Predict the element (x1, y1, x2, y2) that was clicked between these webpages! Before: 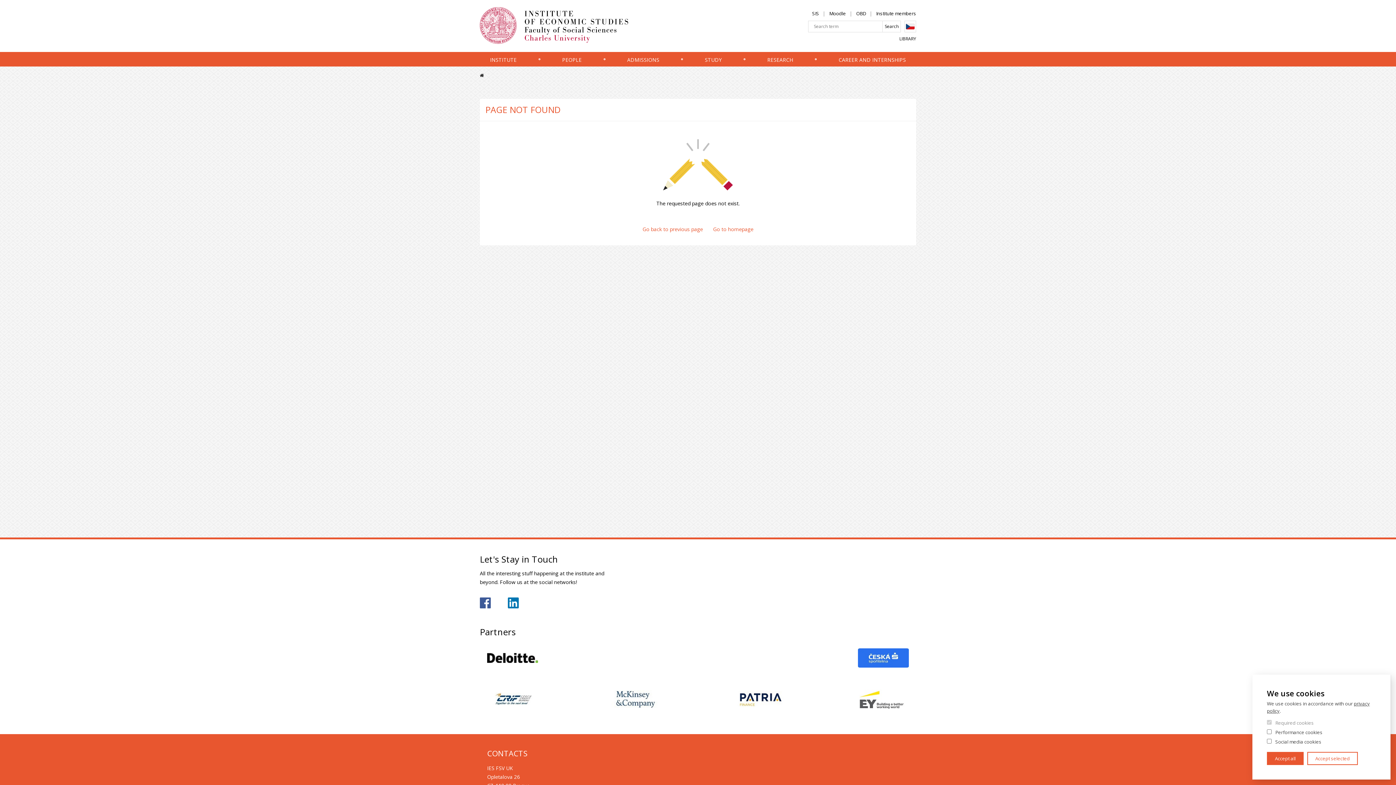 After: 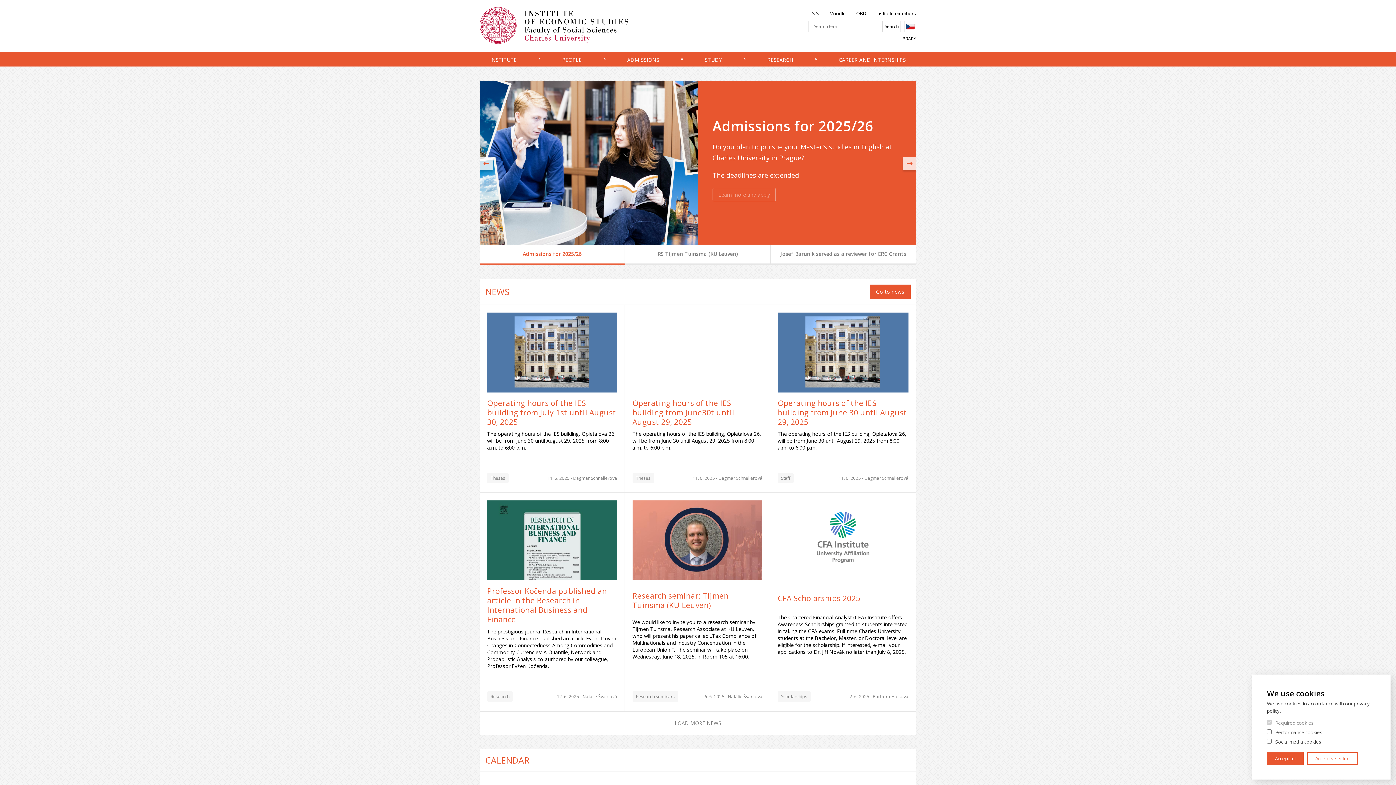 Action: label: Home bbox: (480, 73, 484, 77)